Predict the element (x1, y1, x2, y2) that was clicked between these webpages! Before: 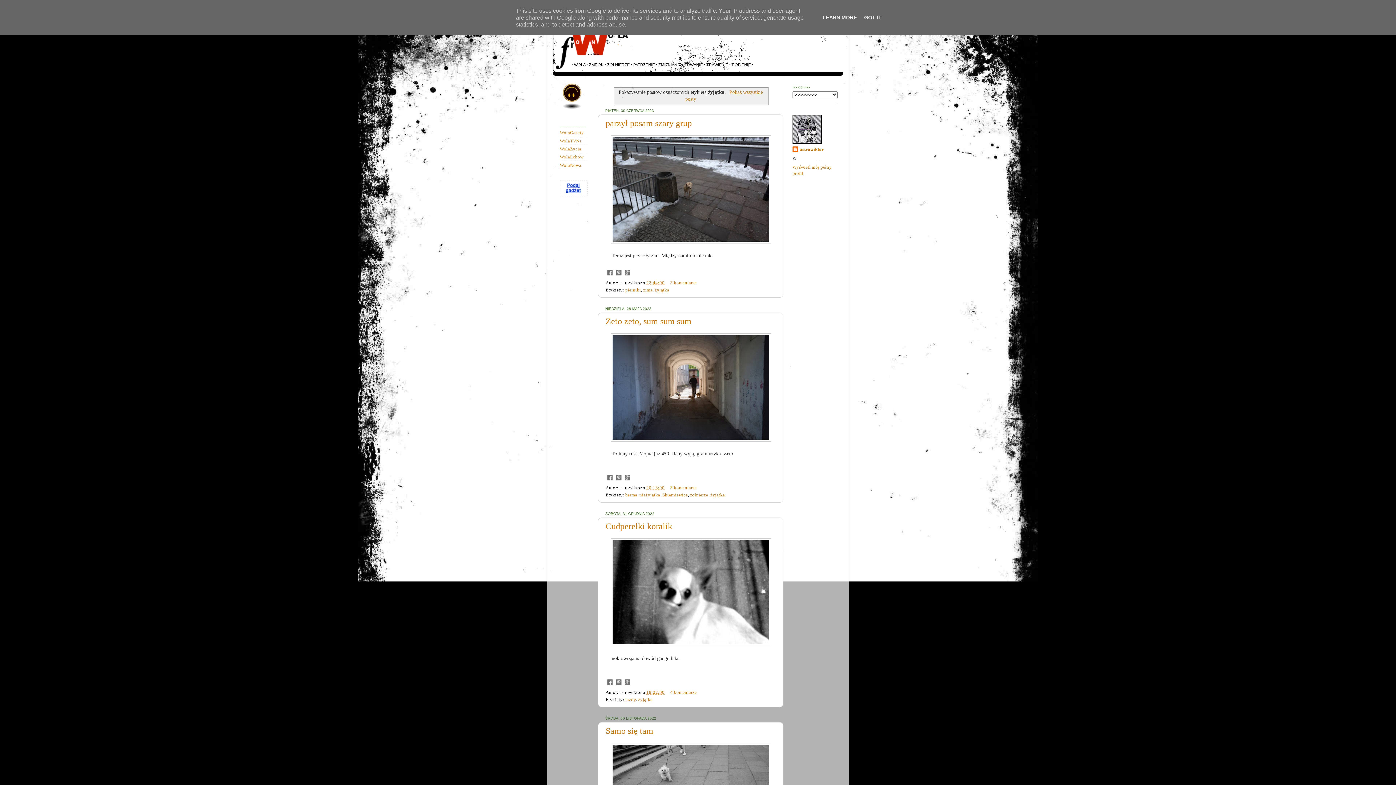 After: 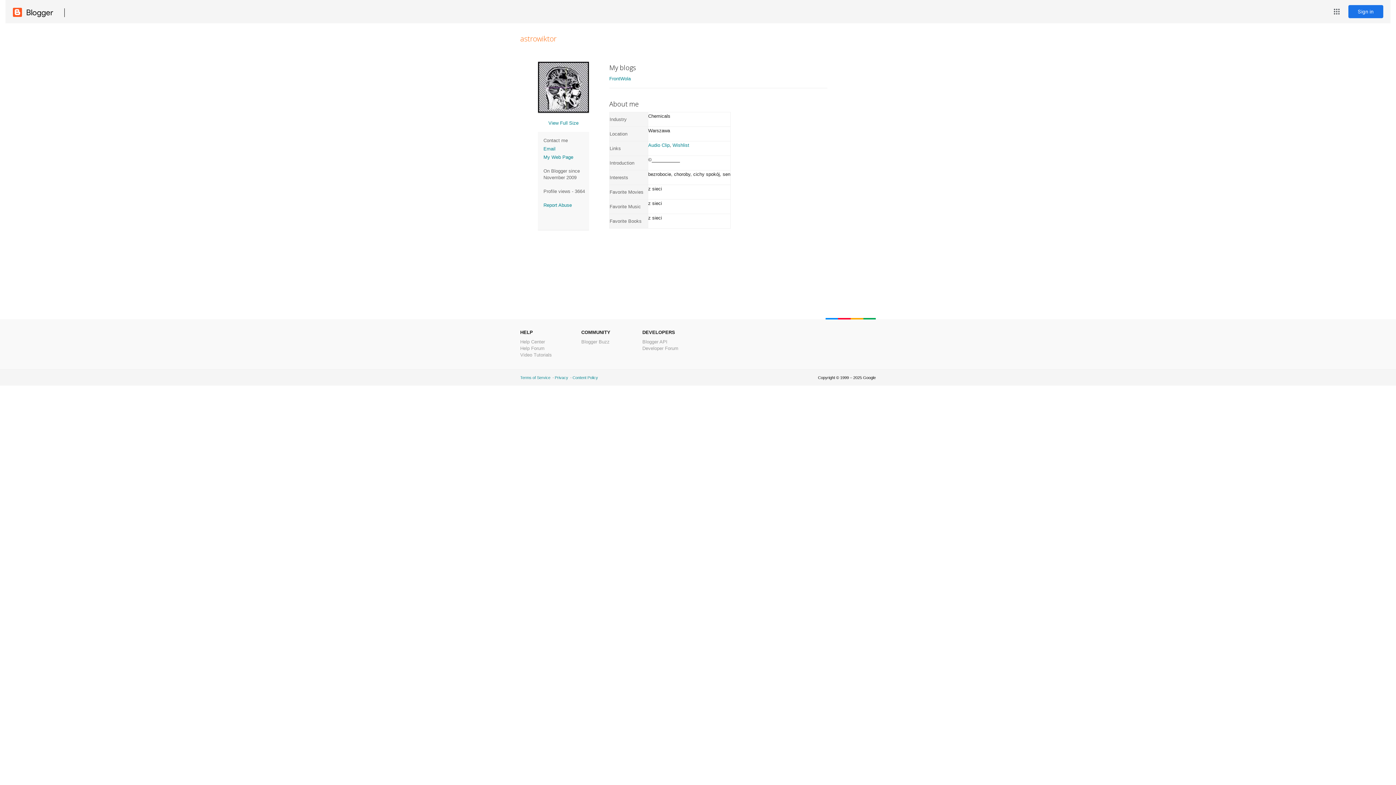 Action: label: astrowiktor bbox: (792, 146, 824, 153)